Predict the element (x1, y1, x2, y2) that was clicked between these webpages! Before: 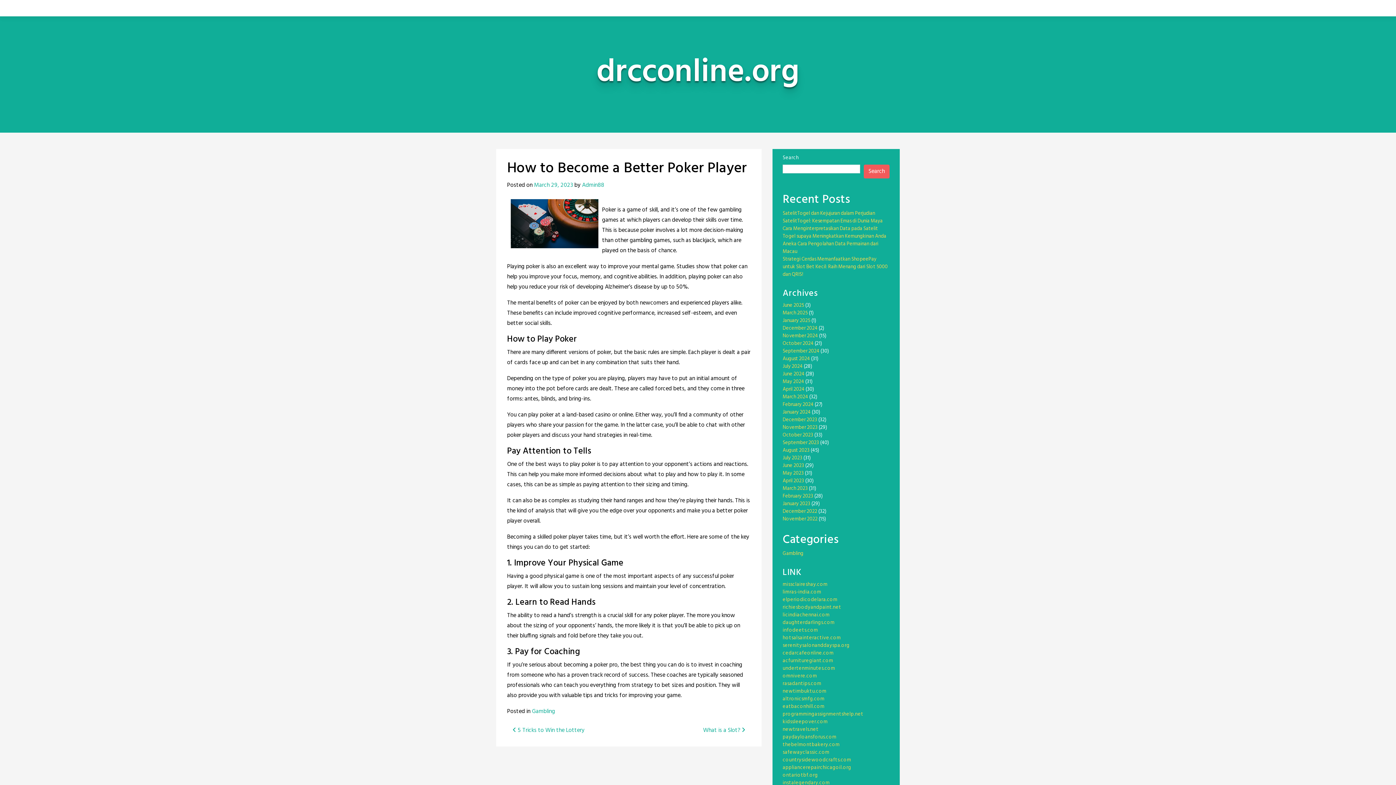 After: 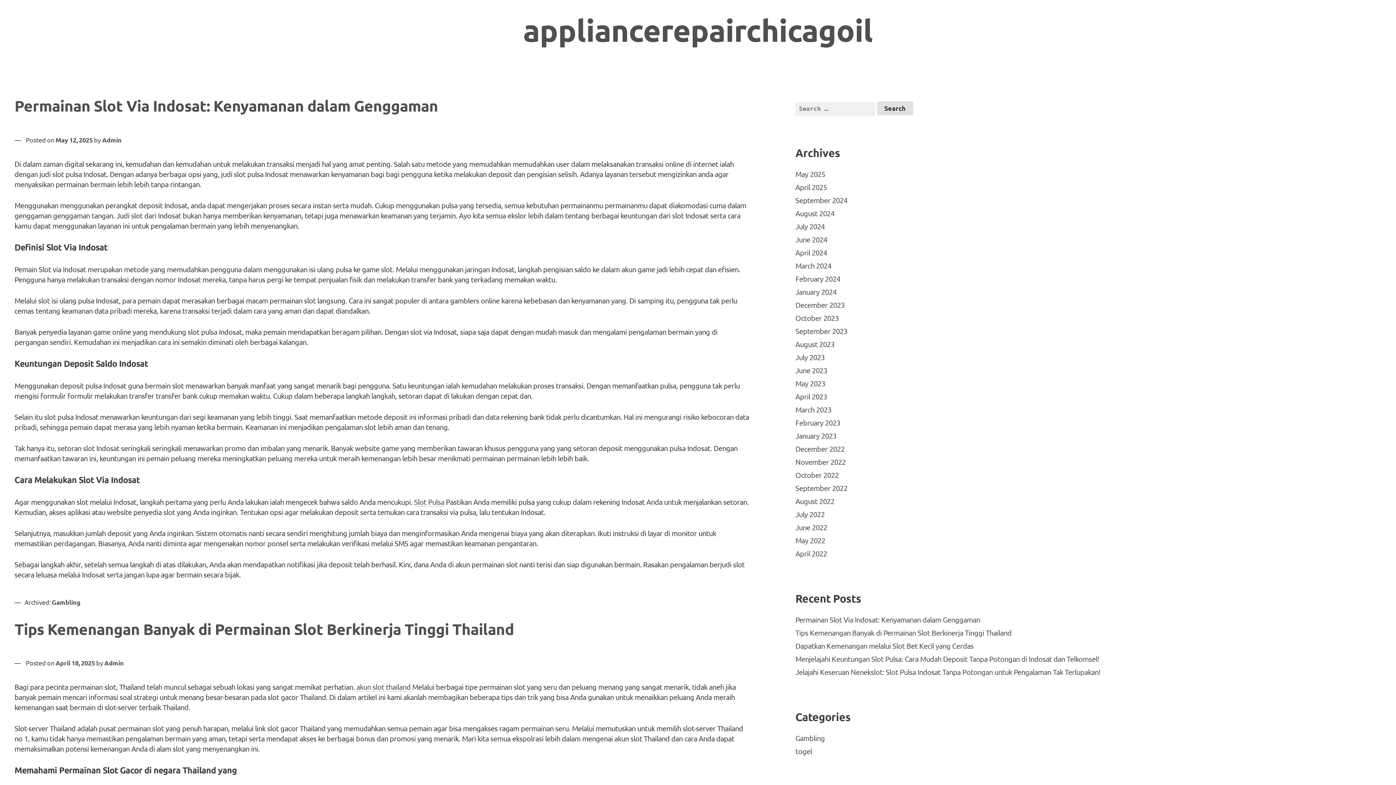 Action: bbox: (782, 764, 851, 772) label: appliancerepairchicagoil.org